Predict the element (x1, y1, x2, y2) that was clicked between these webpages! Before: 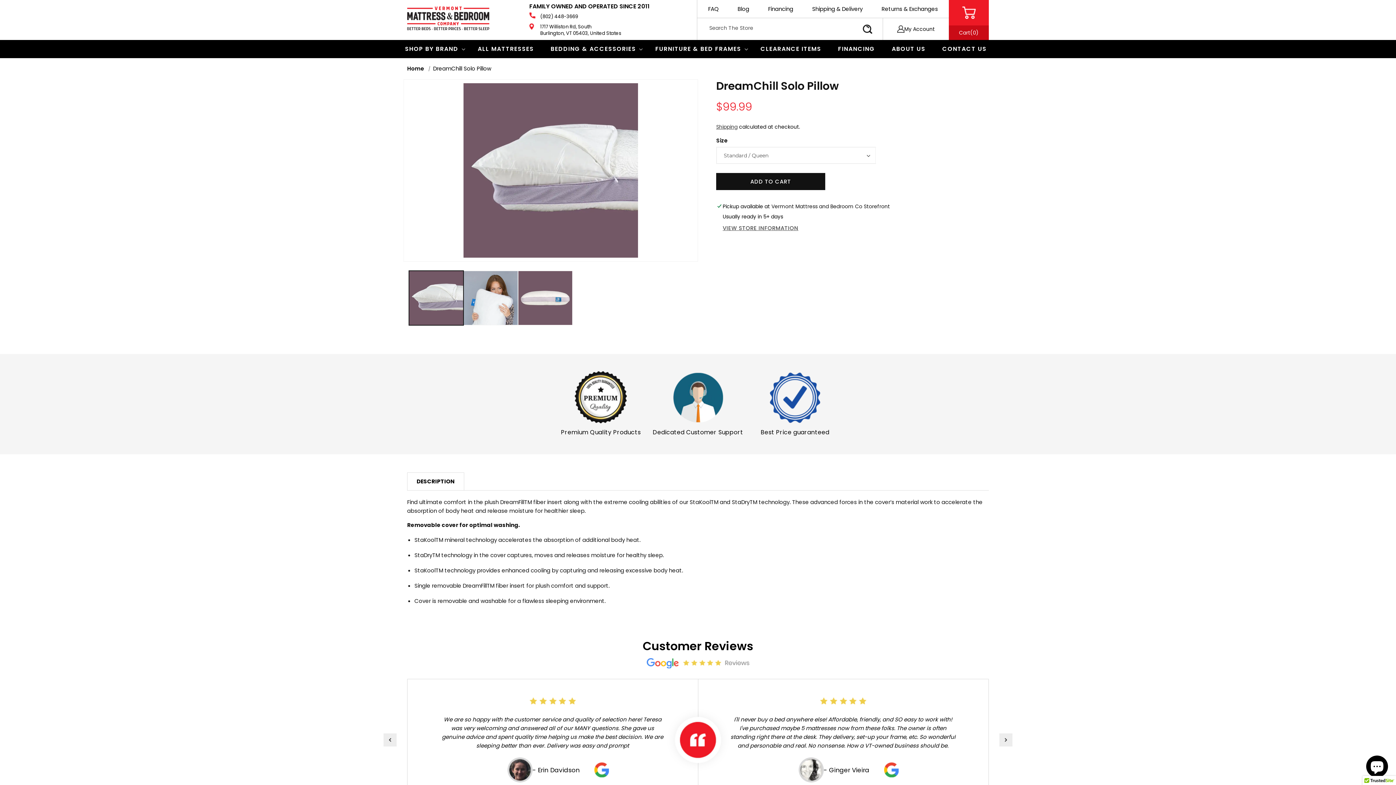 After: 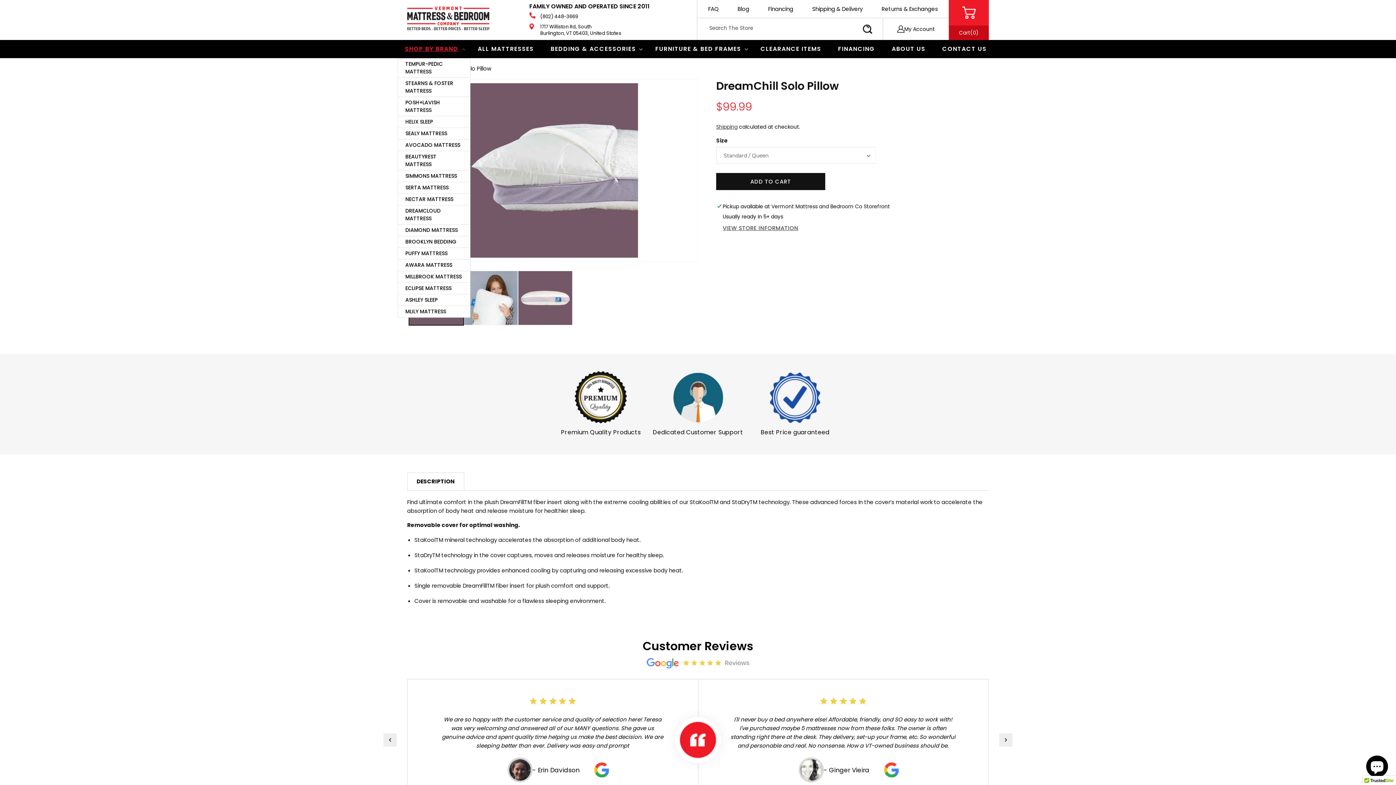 Action: bbox: (397, 40, 468, 58) label: SHOP BY BRAND